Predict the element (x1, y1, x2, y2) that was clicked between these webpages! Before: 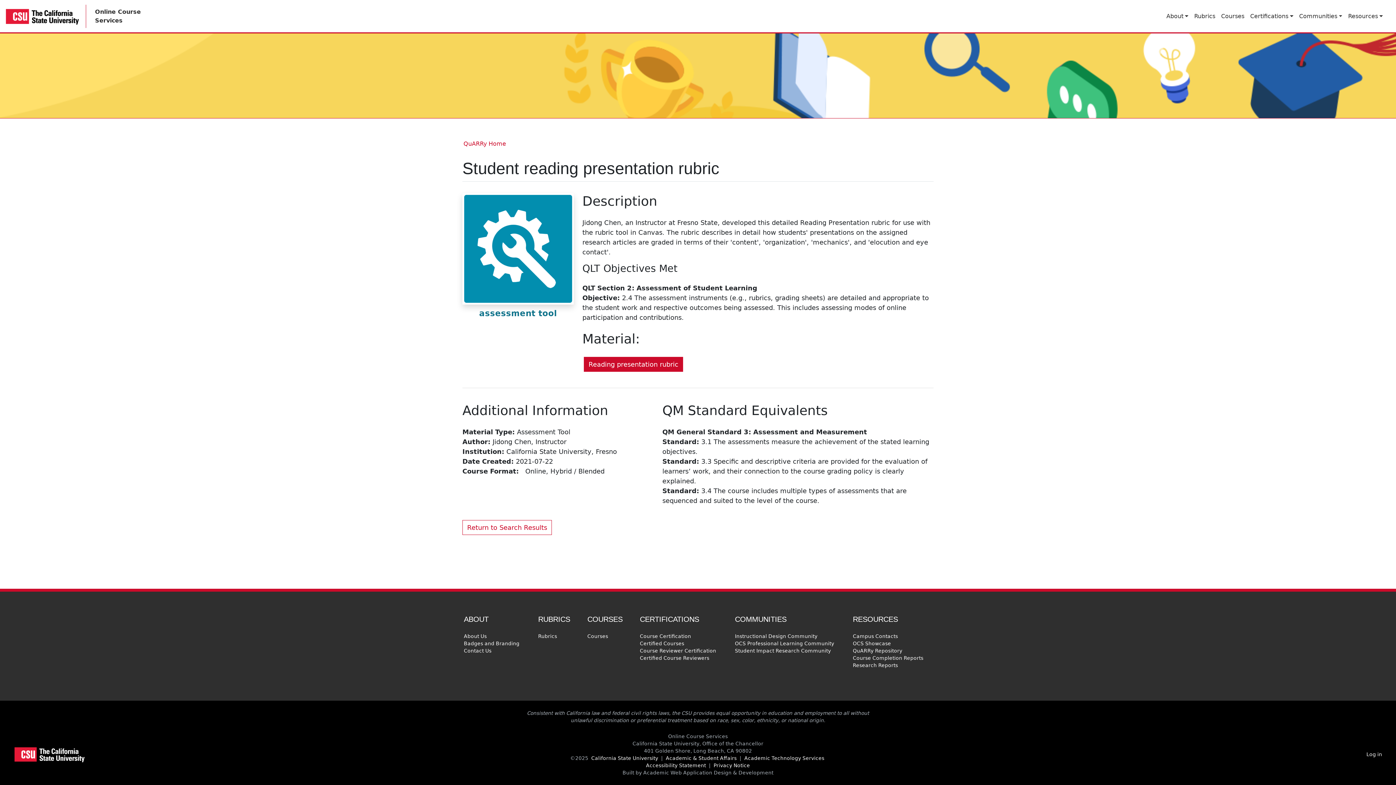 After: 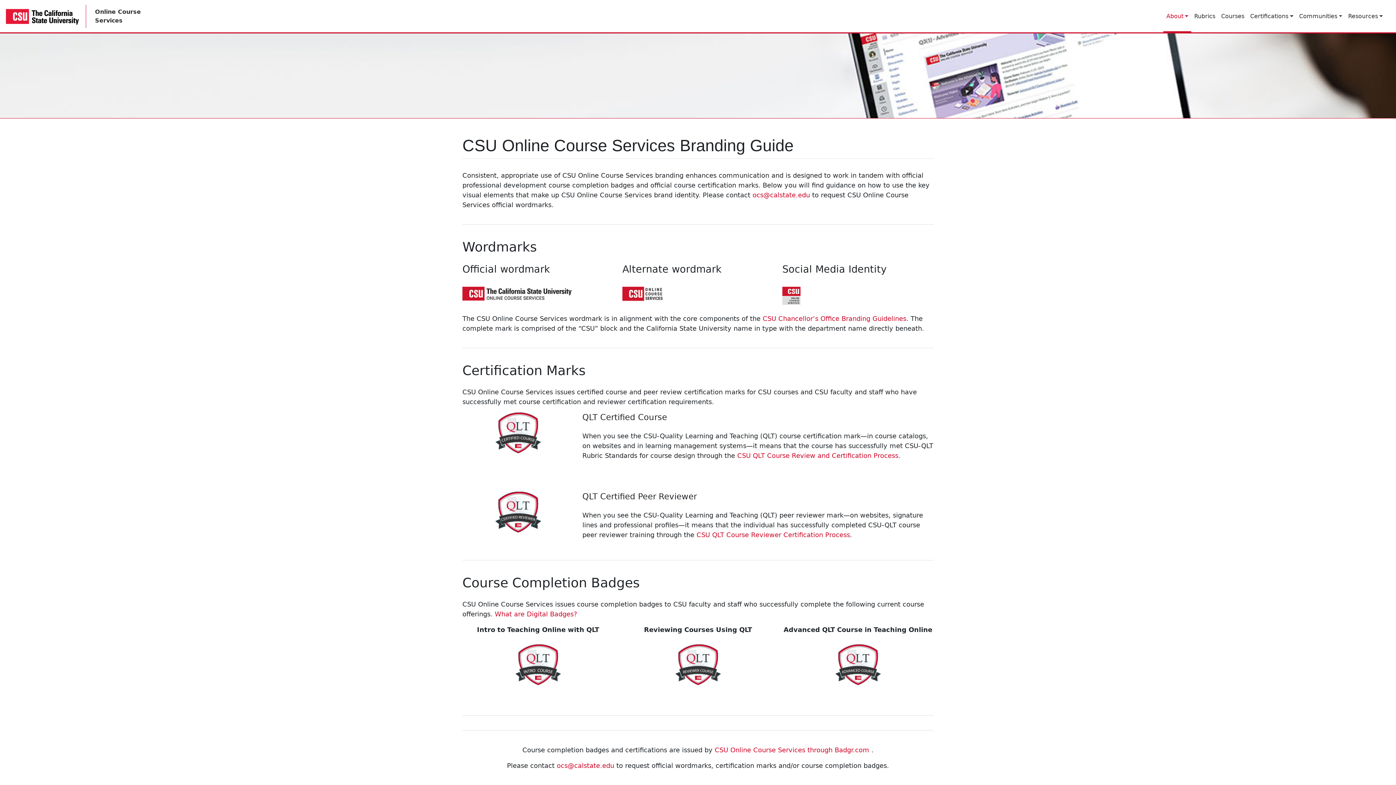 Action: label: Badges and Branding bbox: (462, 639, 521, 647)